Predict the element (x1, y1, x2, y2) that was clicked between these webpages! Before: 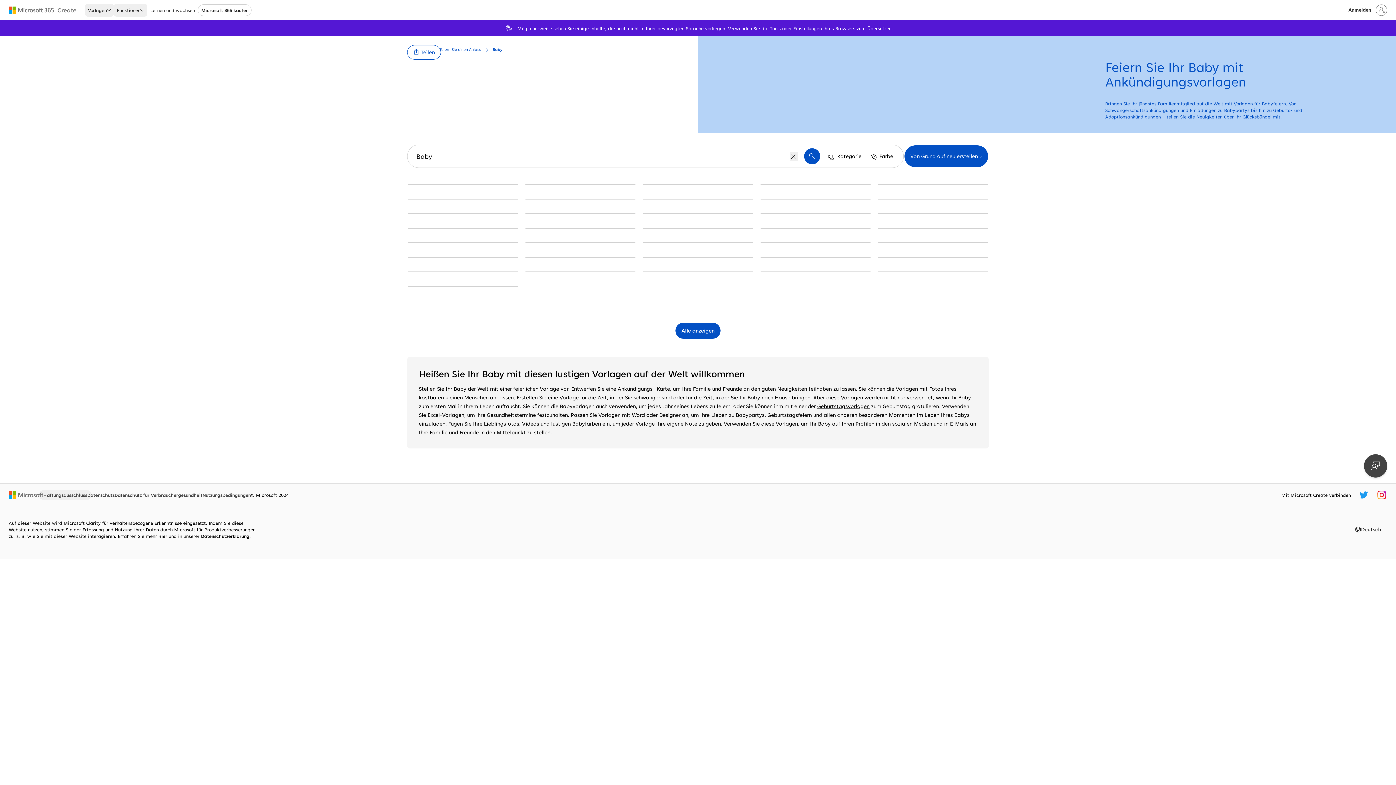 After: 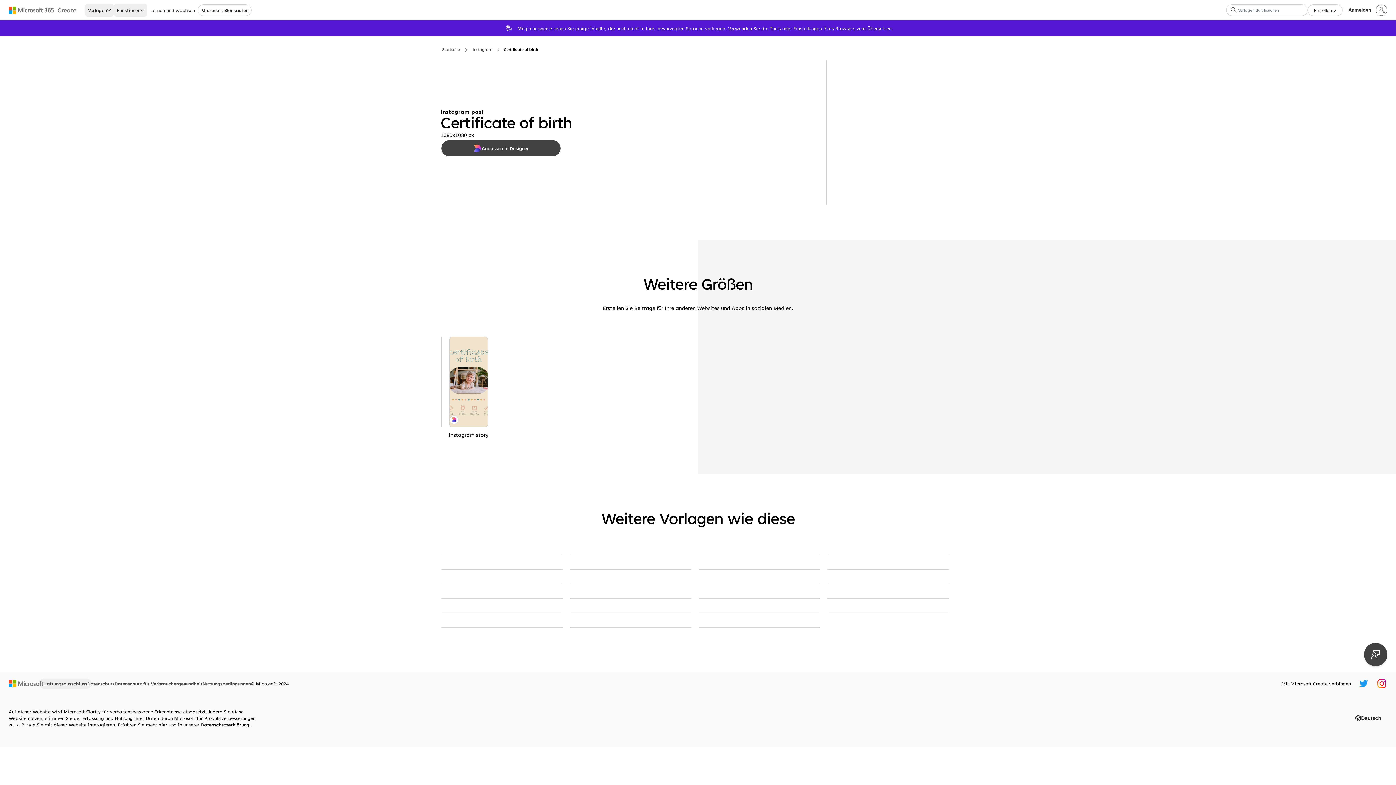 Action: bbox: (525, 242, 635, 243) label: Certificate of birth Yellow simple, delicate, icons, cute, simple, typographic